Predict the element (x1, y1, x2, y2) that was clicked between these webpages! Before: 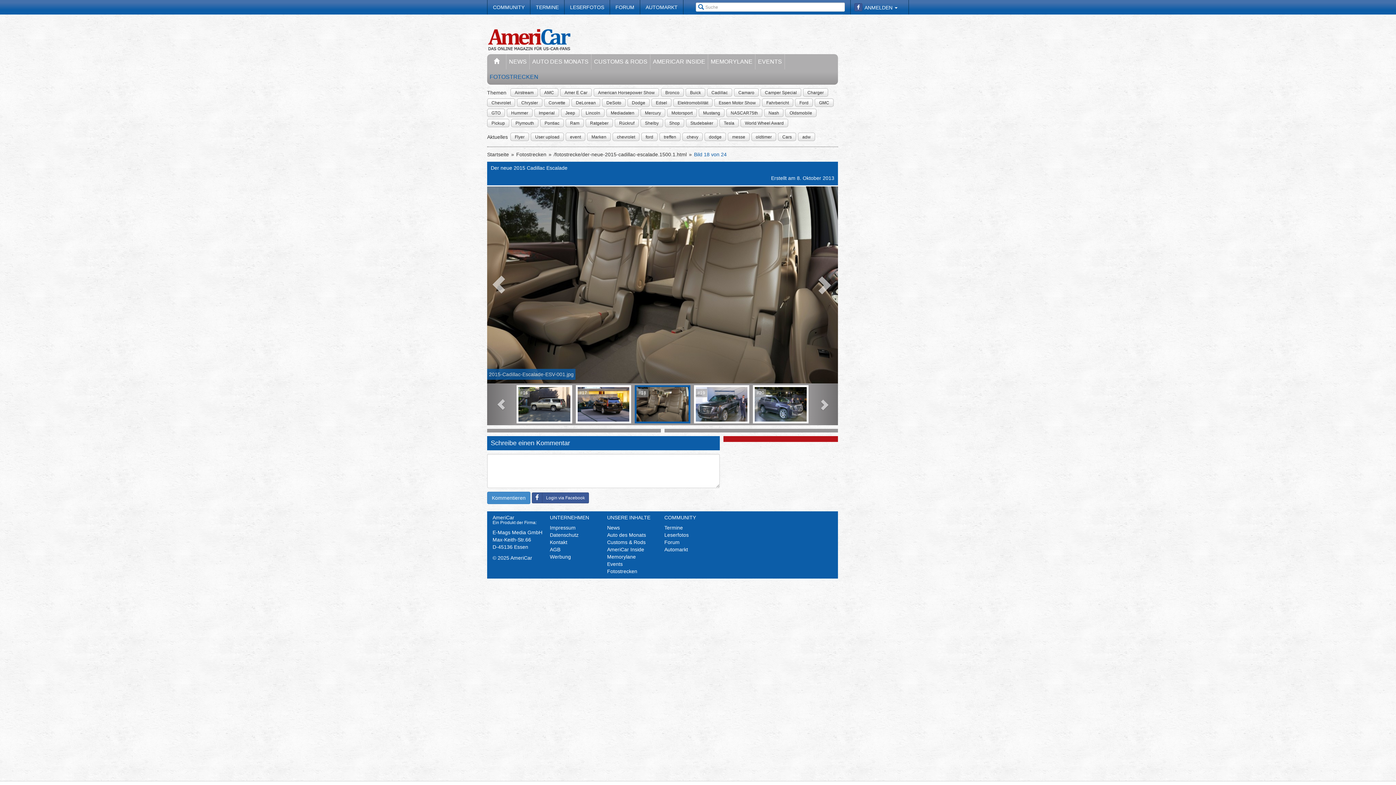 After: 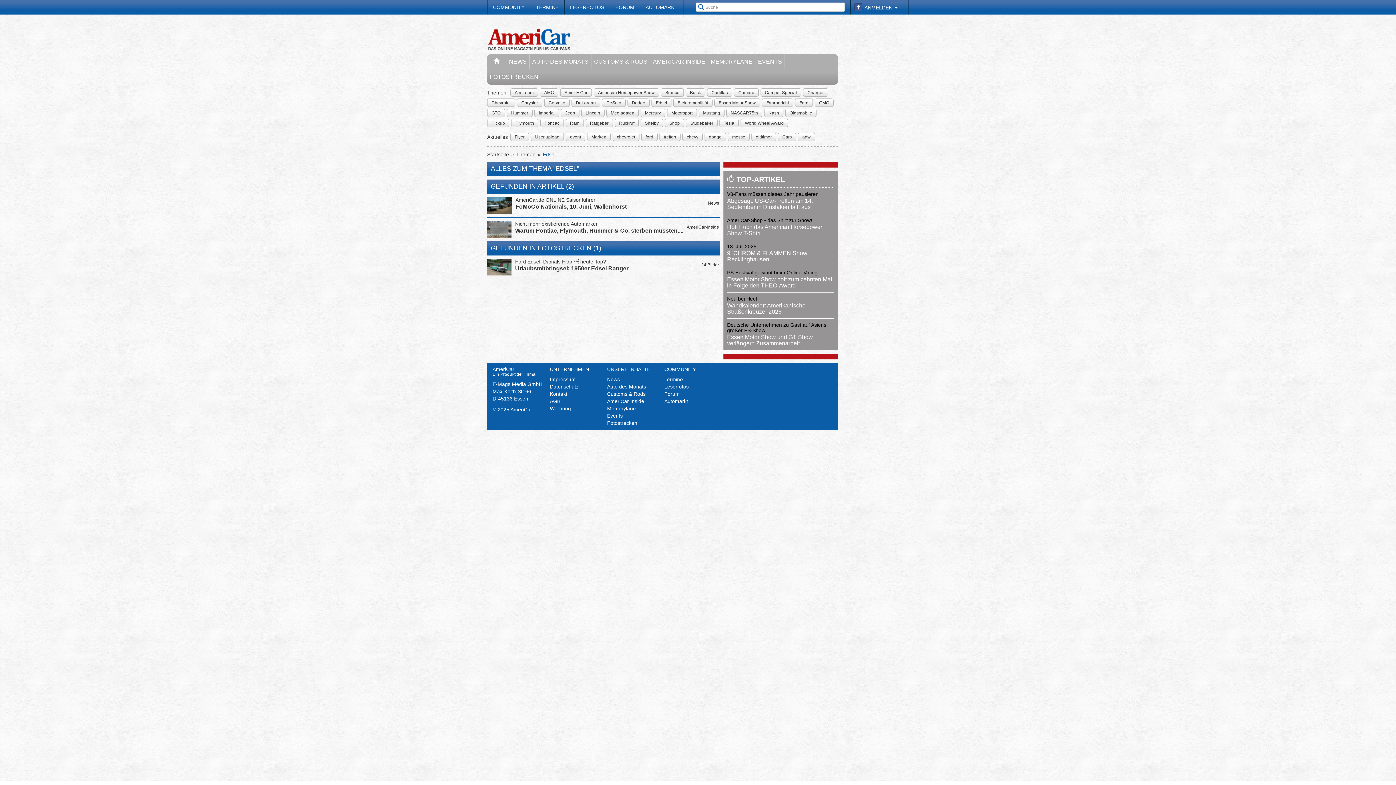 Action: label: Edsel bbox: (655, 99, 667, 106)